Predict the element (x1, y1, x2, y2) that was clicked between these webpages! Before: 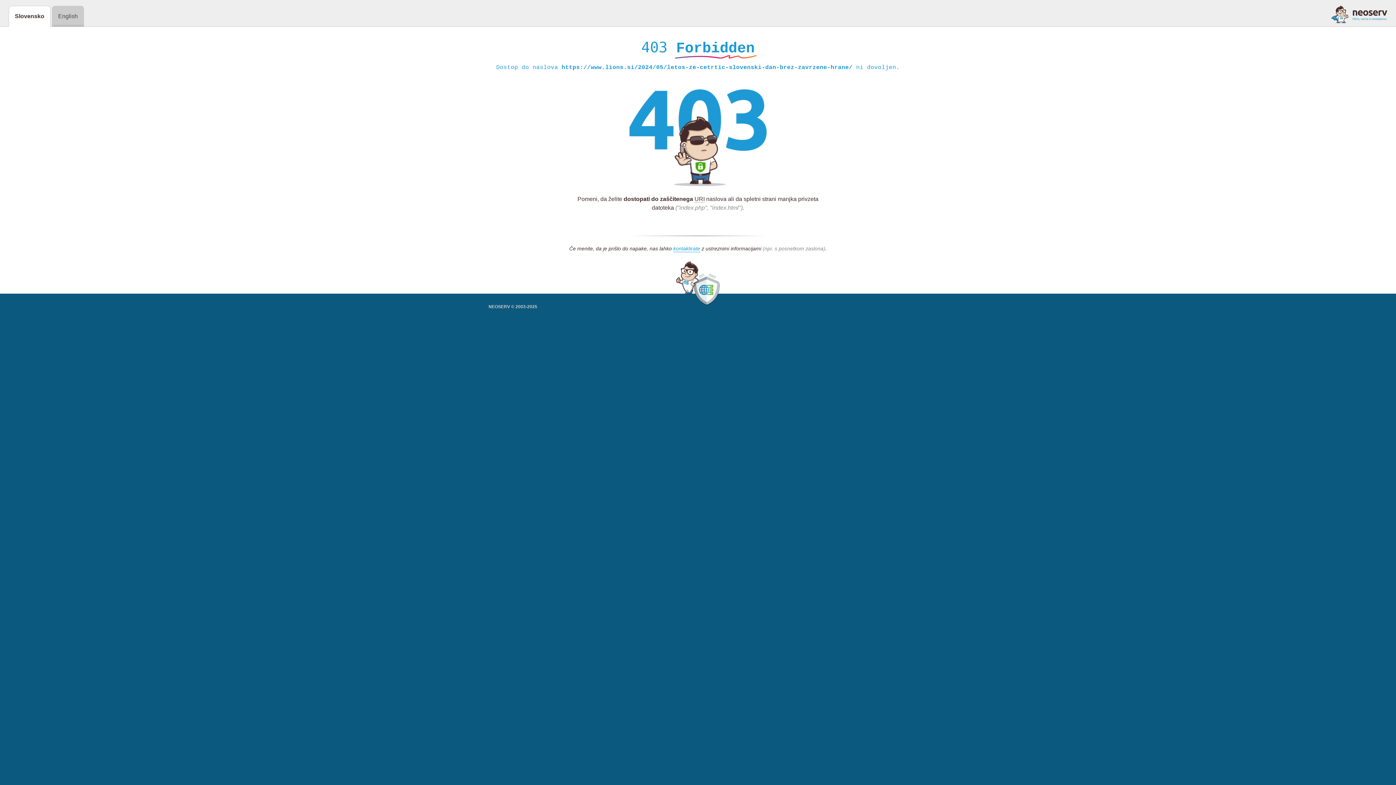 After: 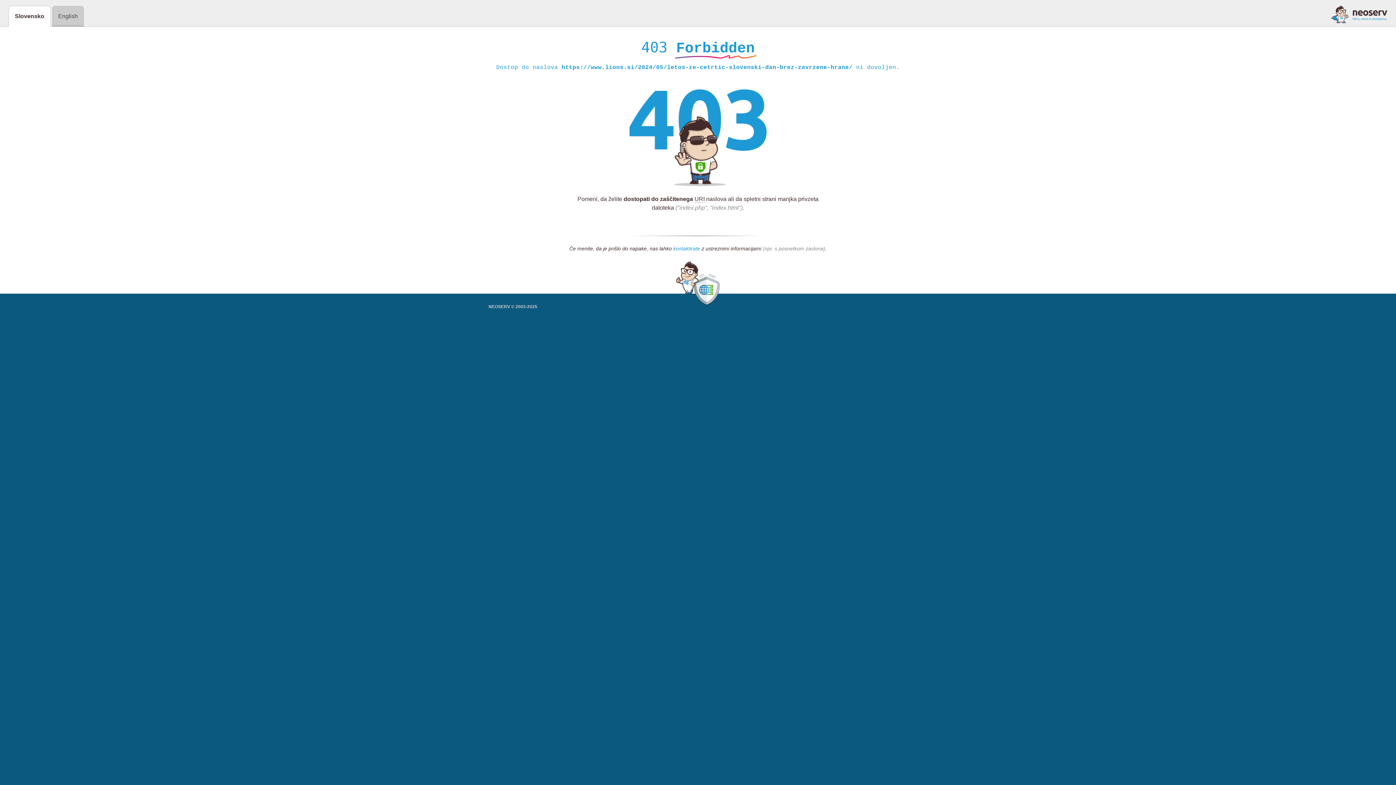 Action: bbox: (673, 245, 700, 252) label: kontaktirate